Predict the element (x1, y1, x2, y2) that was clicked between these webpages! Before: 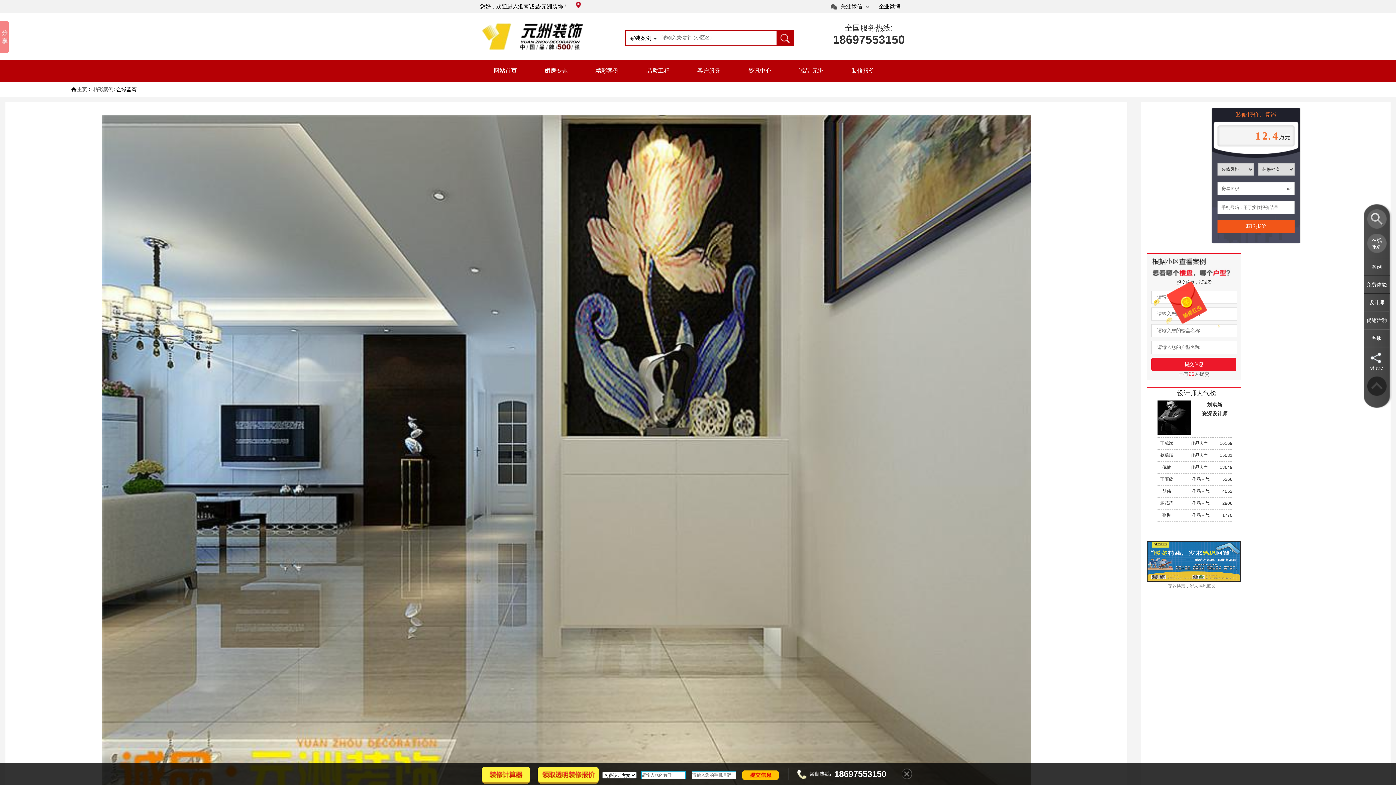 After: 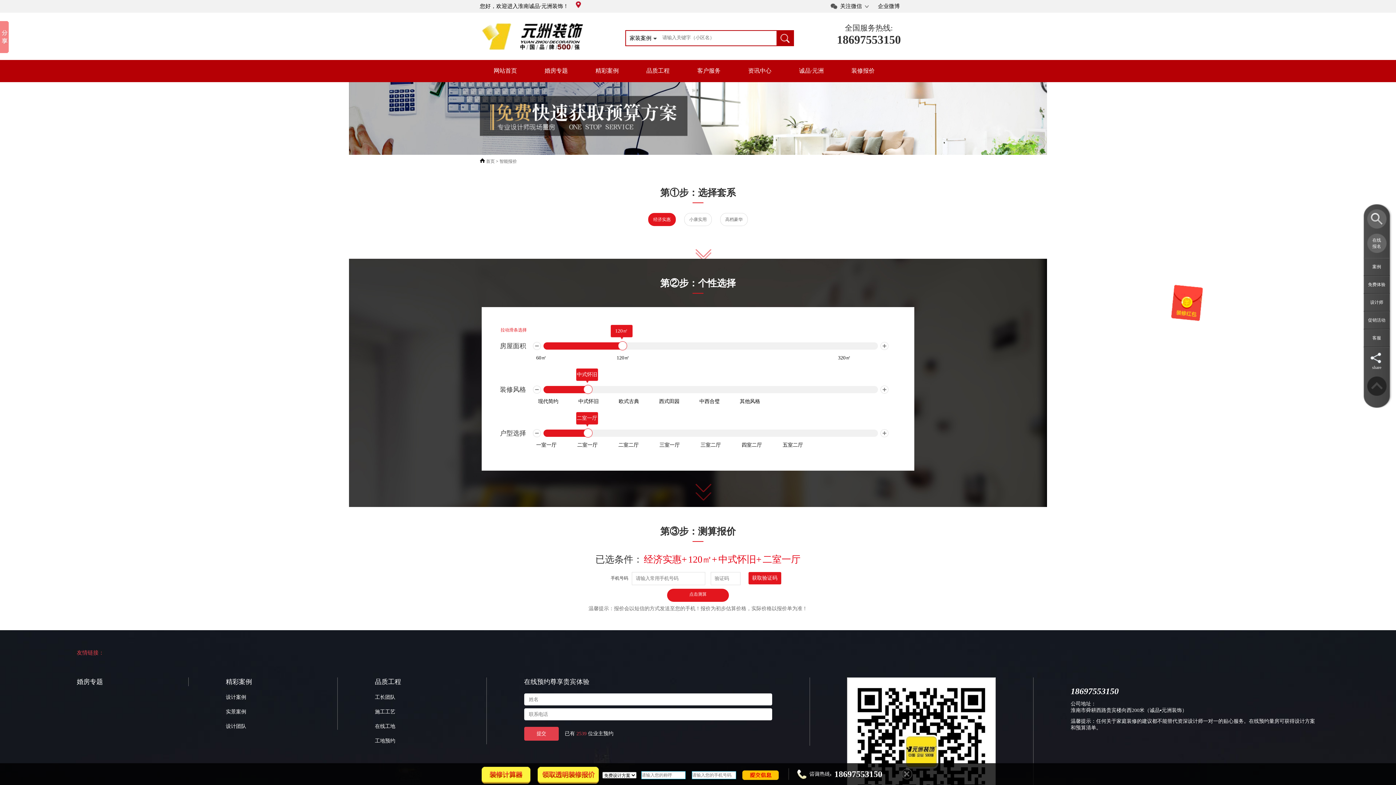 Action: bbox: (837, 60, 888, 81) label: 装修报价